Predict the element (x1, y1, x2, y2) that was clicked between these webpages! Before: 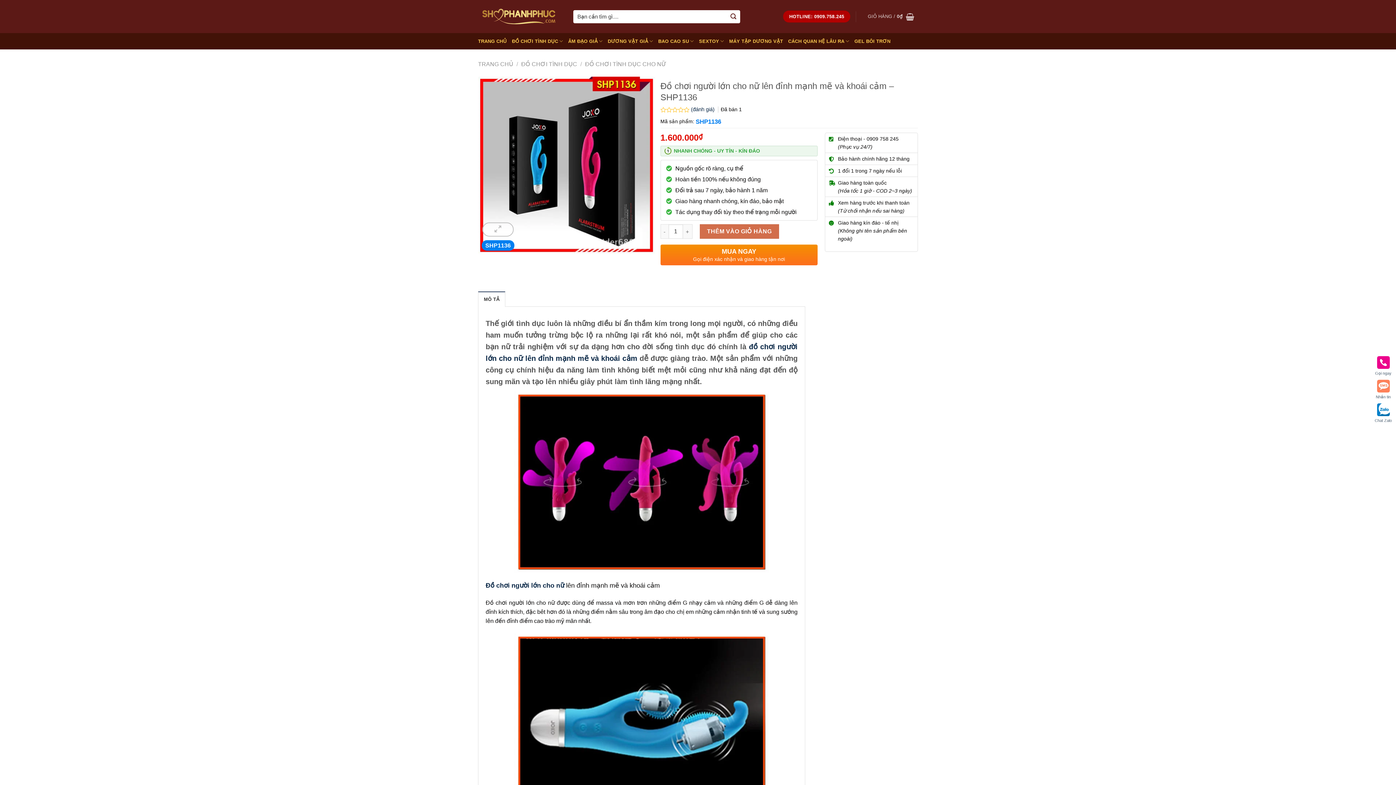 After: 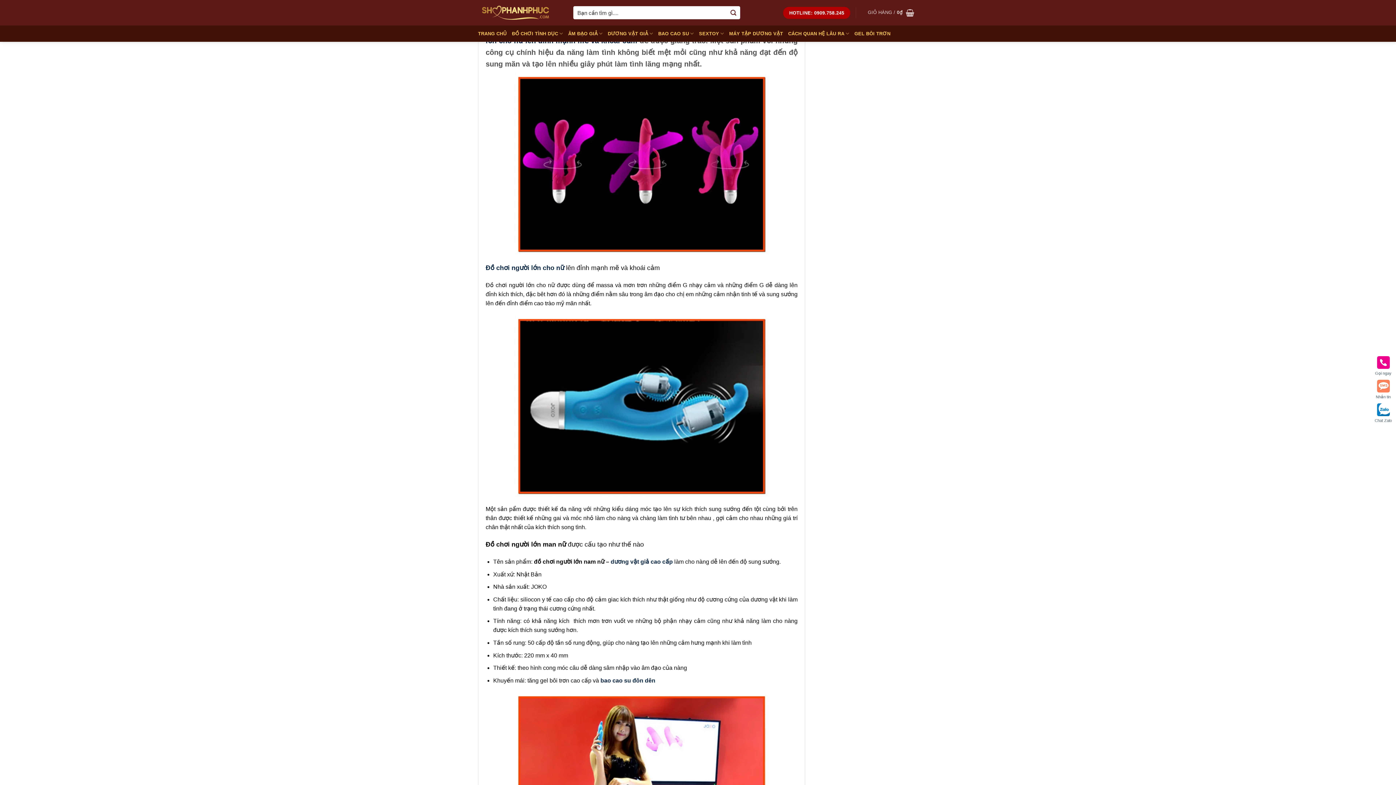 Action: bbox: (478, 291, 505, 306) label: MÔ TẢ